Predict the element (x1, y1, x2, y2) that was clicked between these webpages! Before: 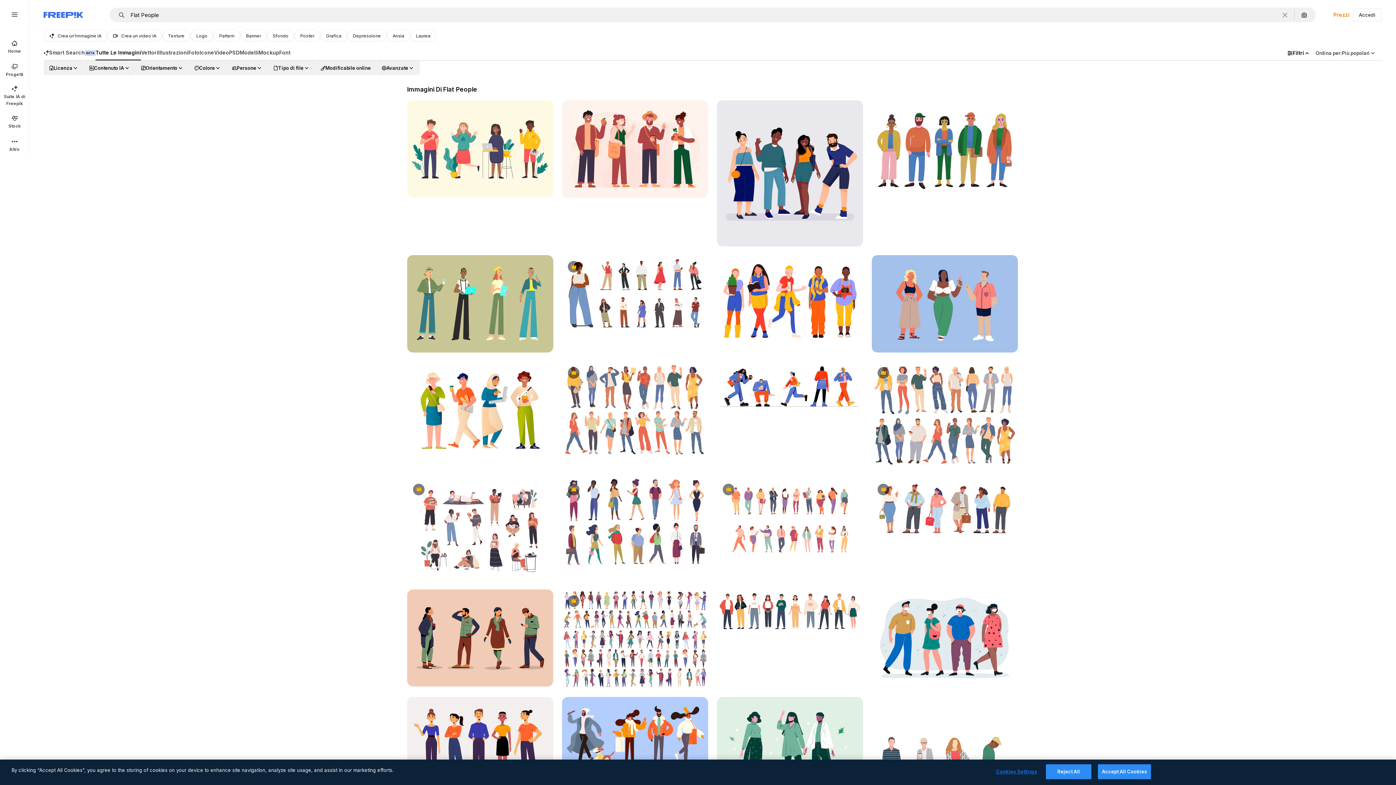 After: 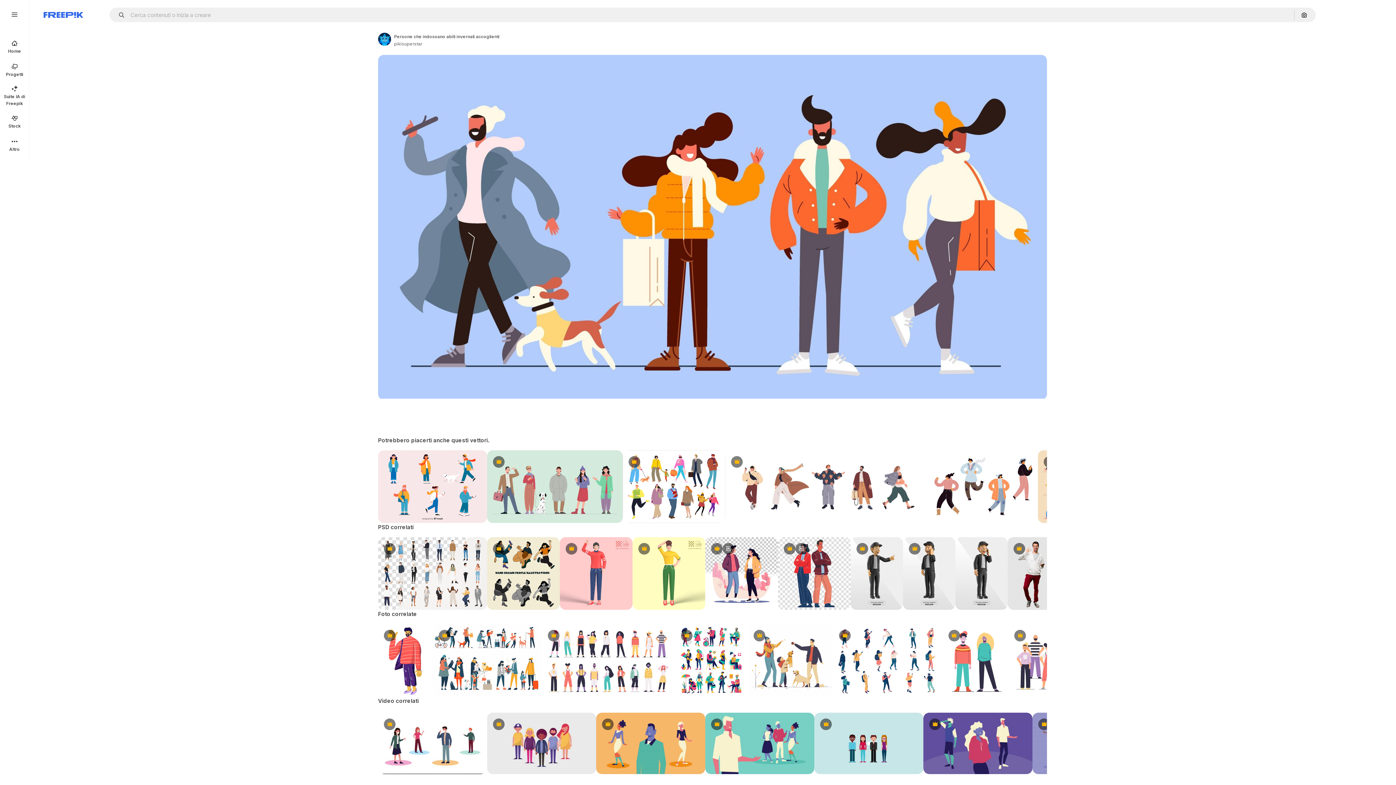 Action: bbox: (562, 697, 708, 772)